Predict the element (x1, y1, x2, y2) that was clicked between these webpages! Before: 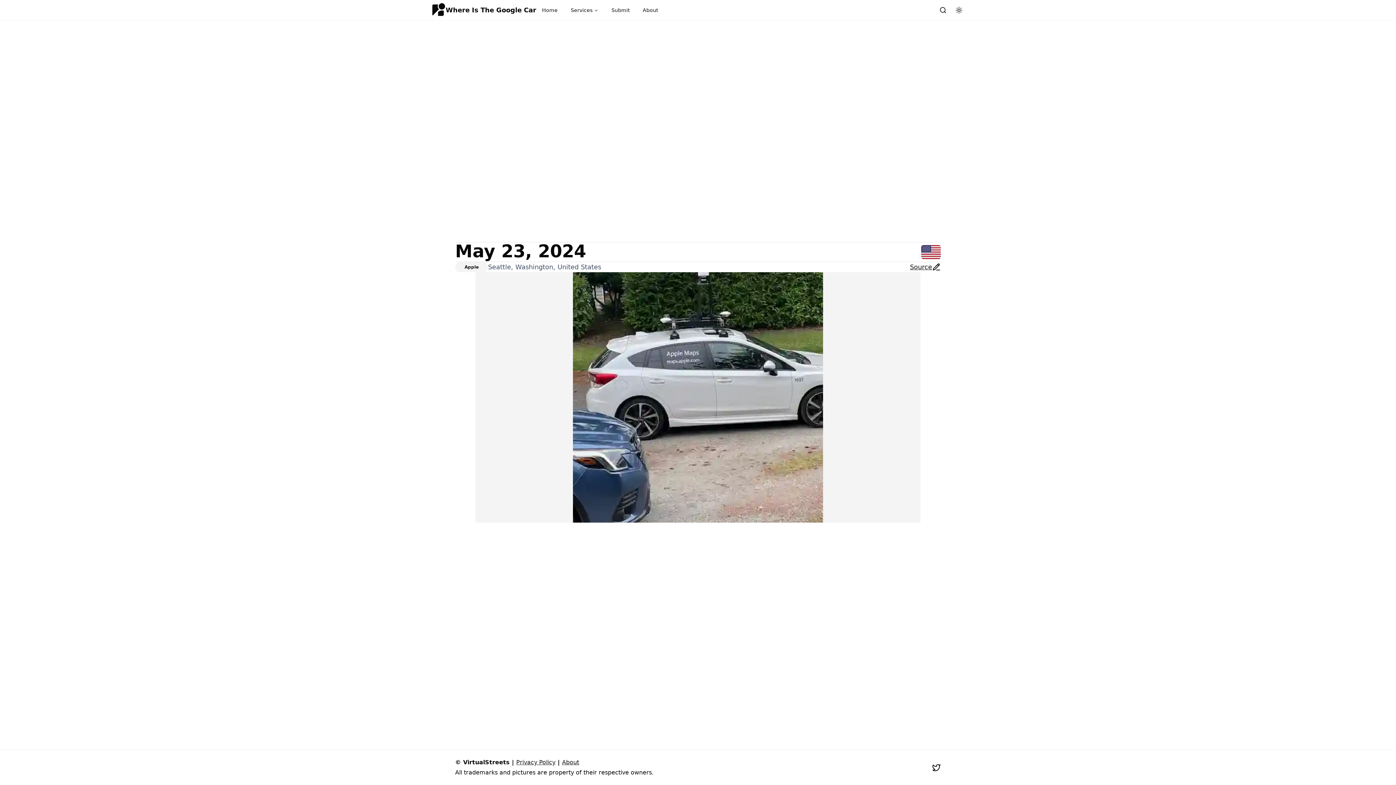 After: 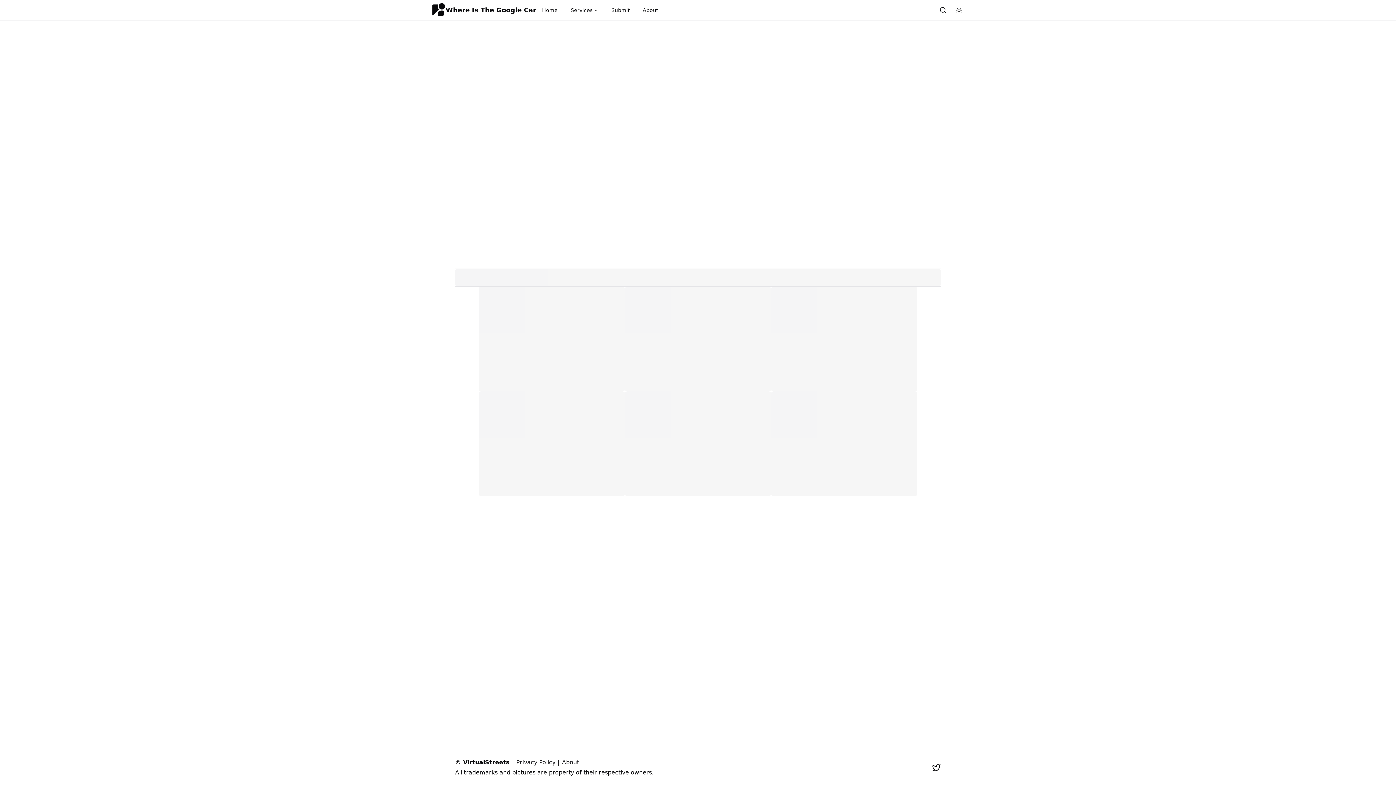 Action: bbox: (430, 2, 536, 17) label: Where Is The Google Car